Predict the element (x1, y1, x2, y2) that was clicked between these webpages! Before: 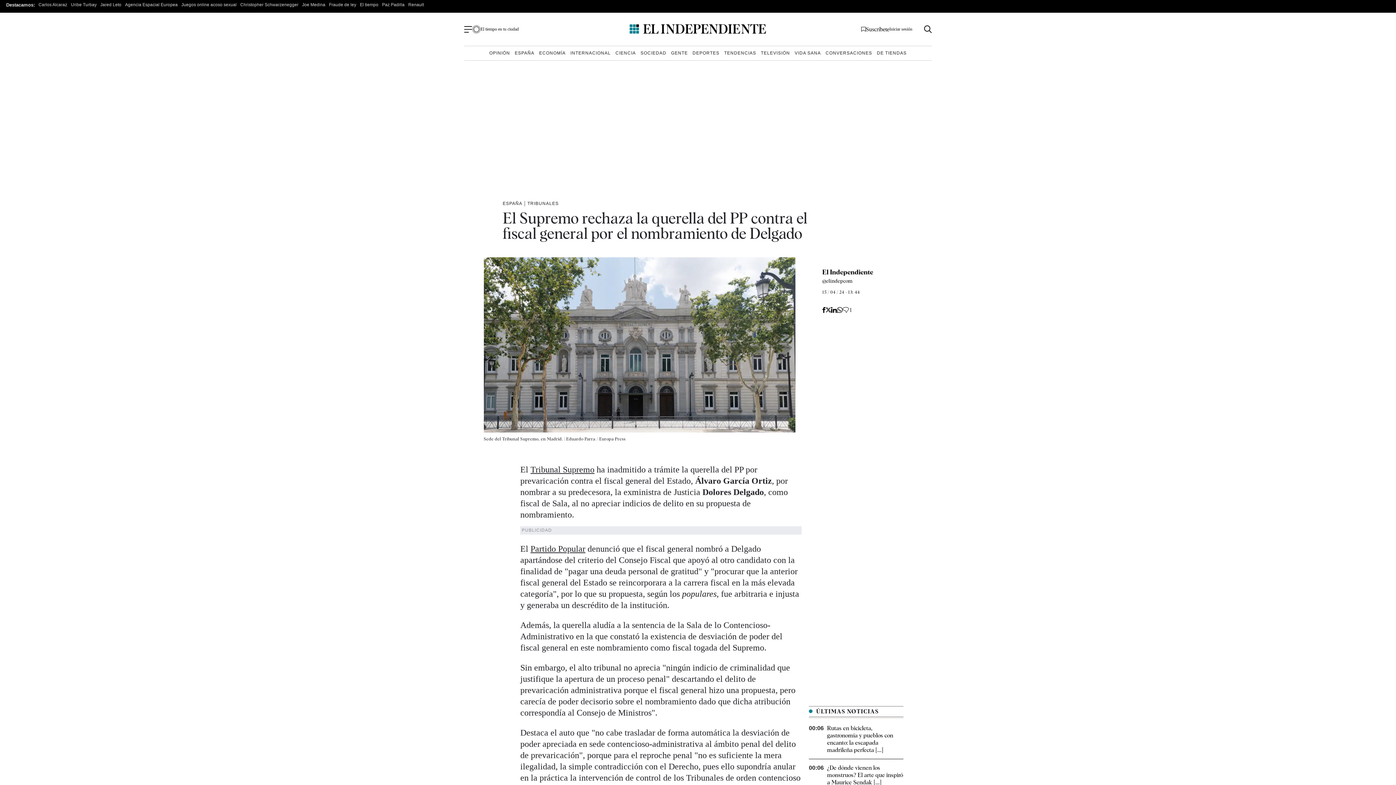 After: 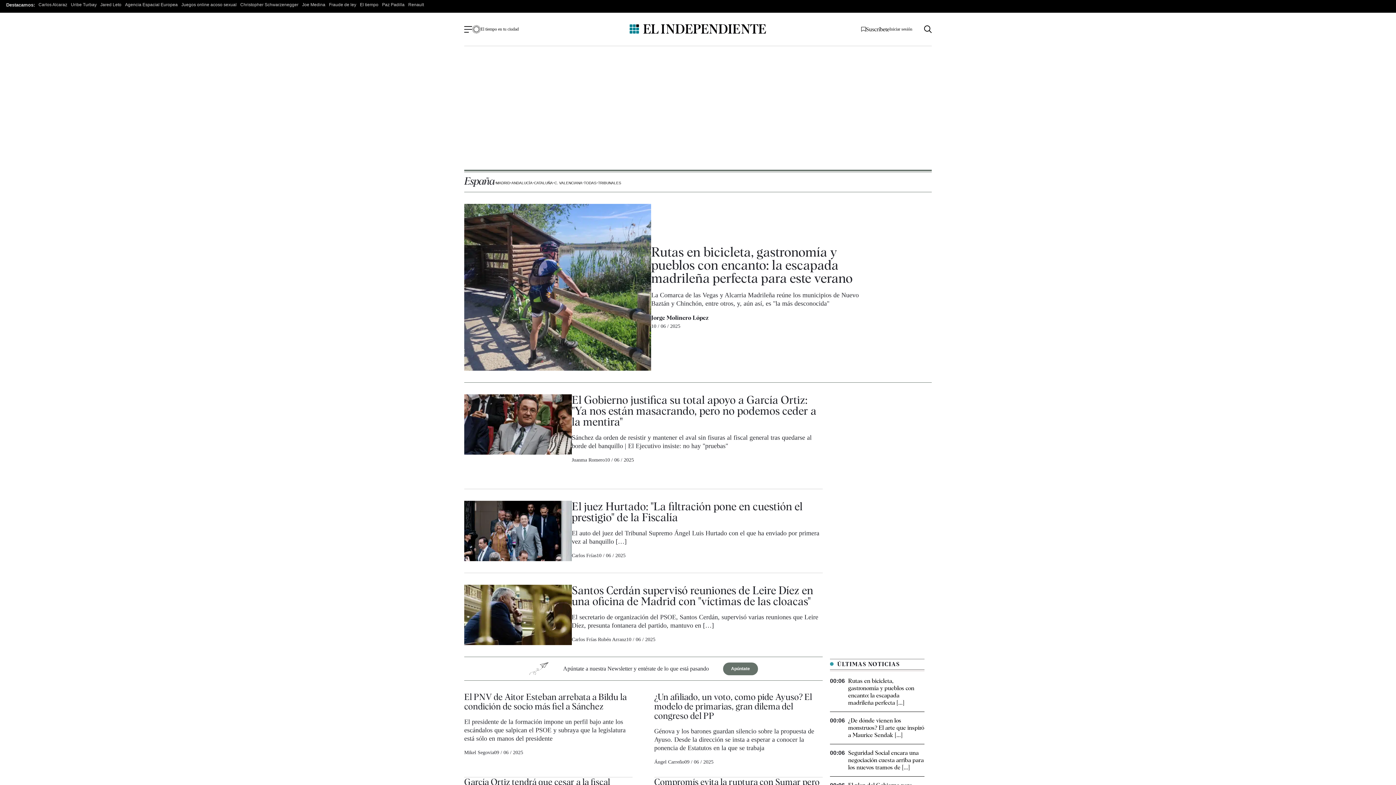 Action: bbox: (513, 49, 536, 57) label: ESPAÑA